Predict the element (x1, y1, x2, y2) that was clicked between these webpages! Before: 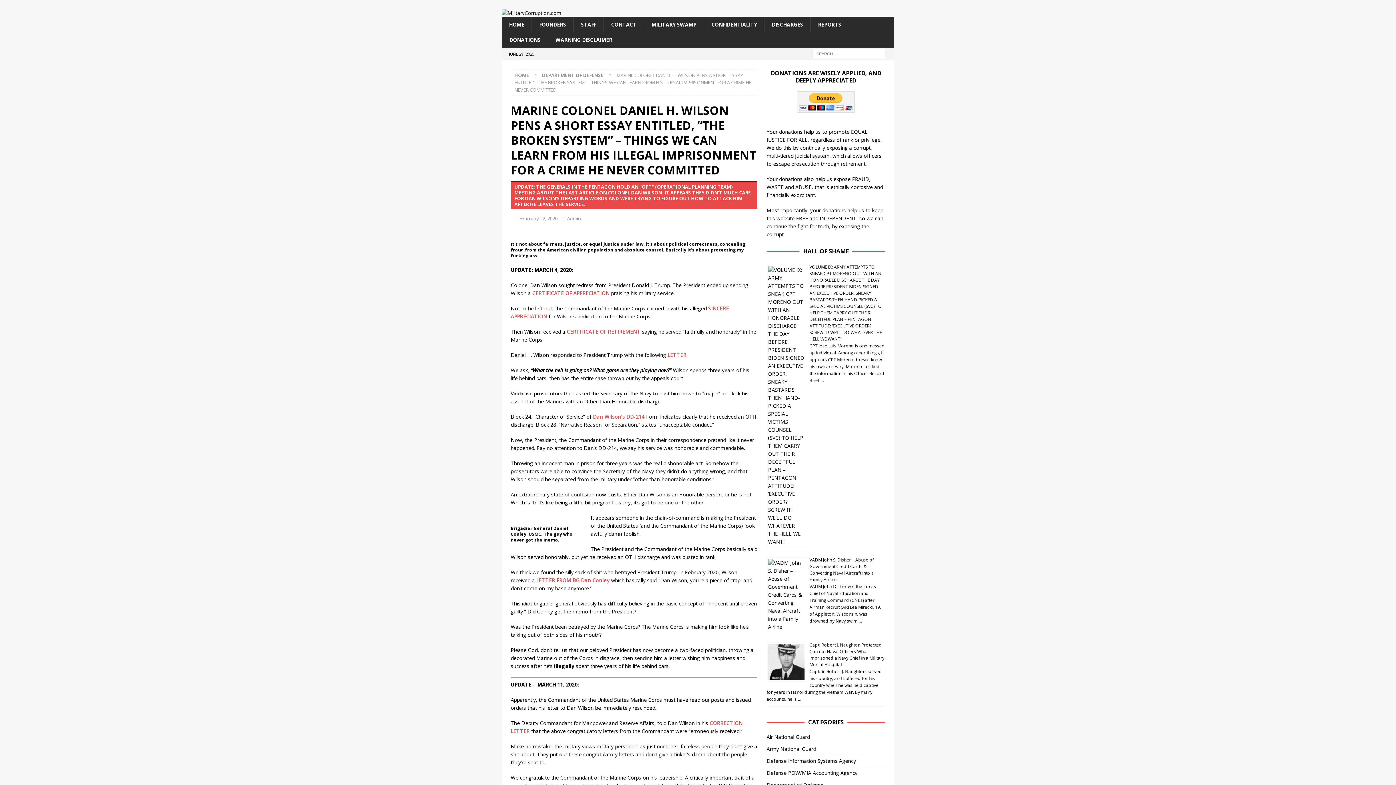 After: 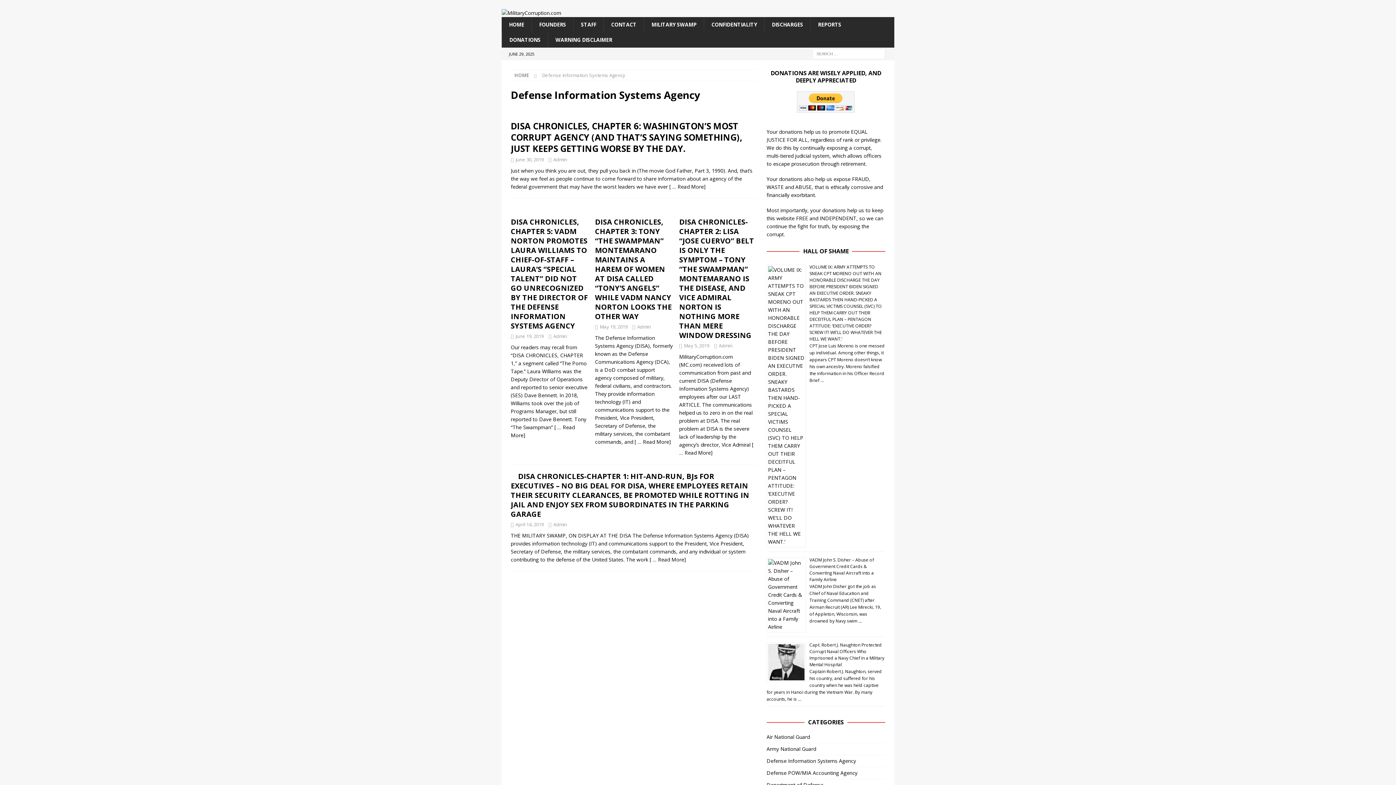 Action: label: Defense Information Systems Agency bbox: (766, 755, 885, 767)